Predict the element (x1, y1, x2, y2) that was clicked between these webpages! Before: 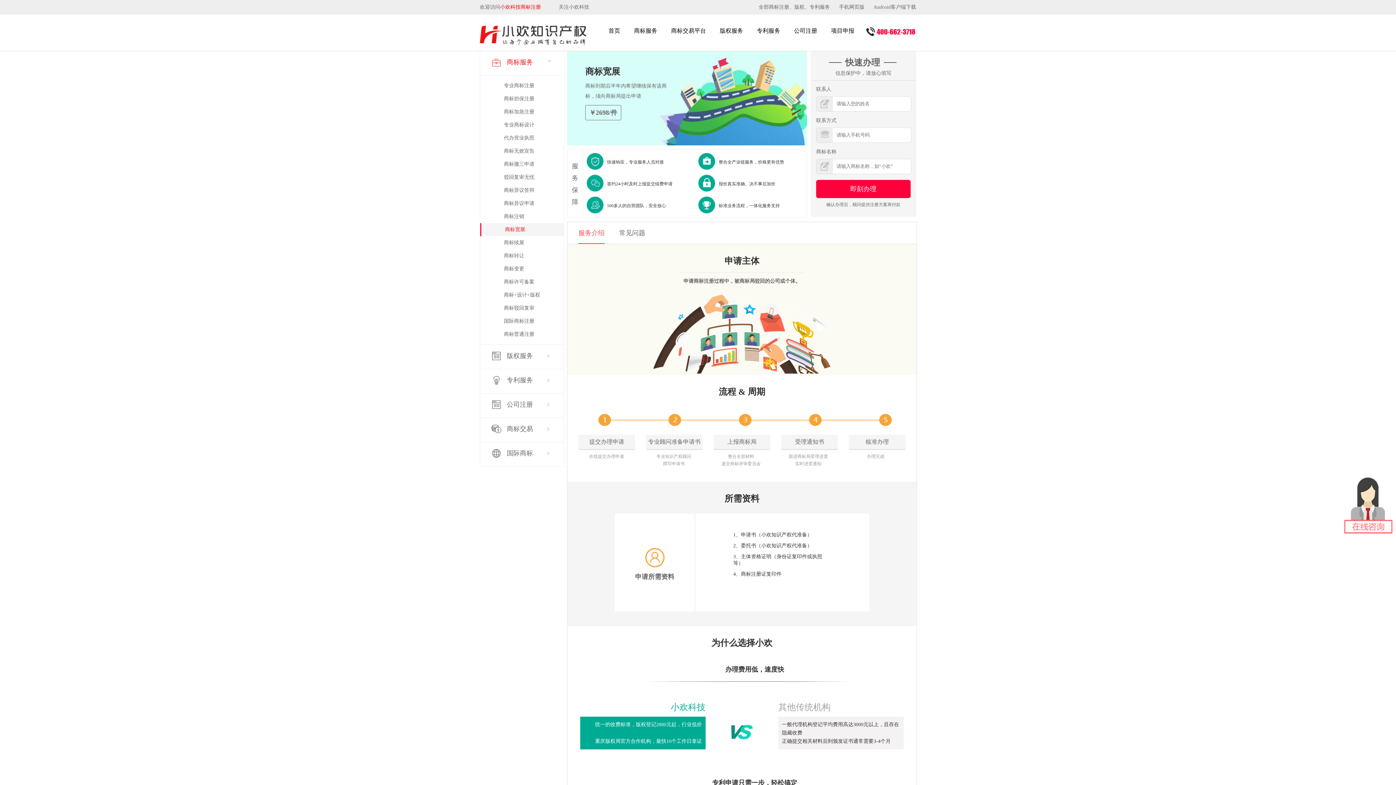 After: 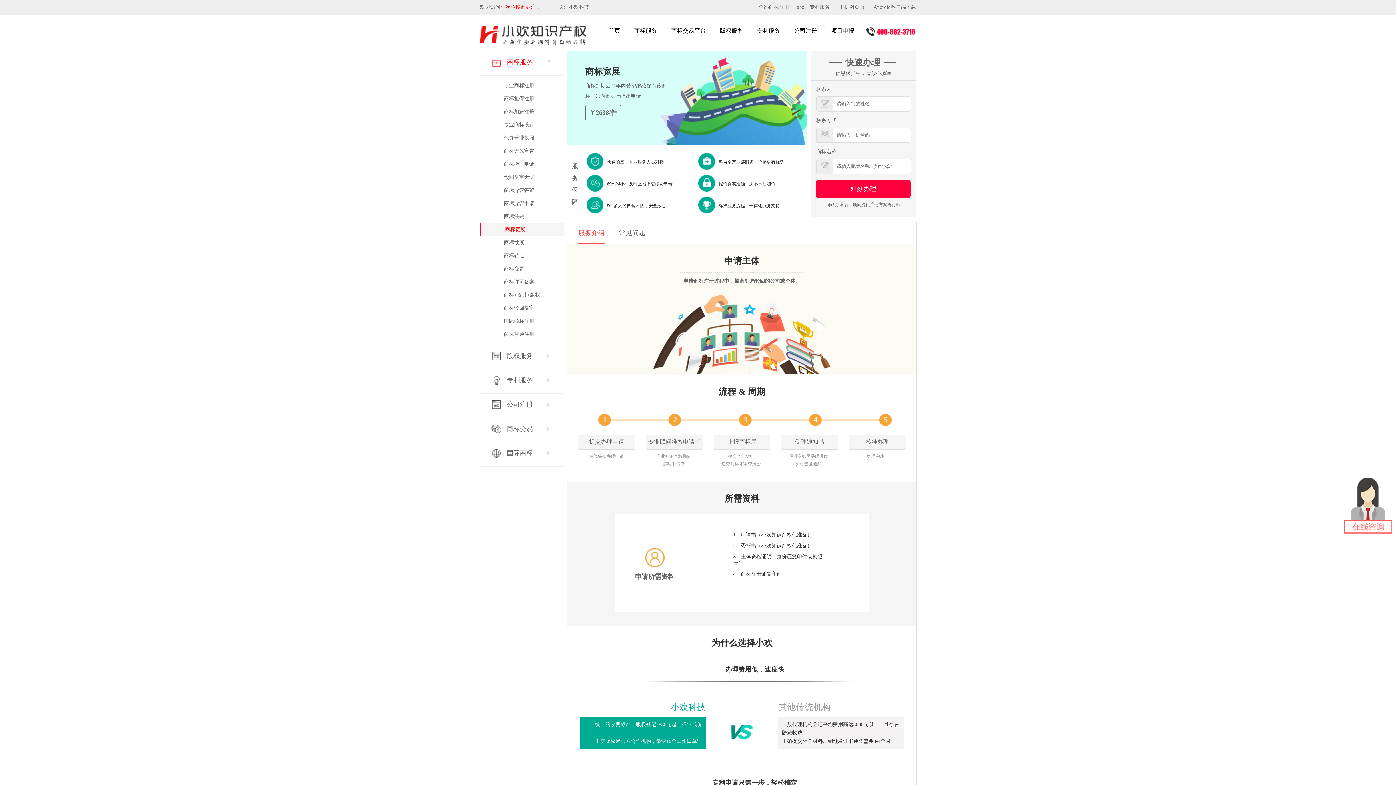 Action: bbox: (578, 222, 604, 244) label: 服务介绍